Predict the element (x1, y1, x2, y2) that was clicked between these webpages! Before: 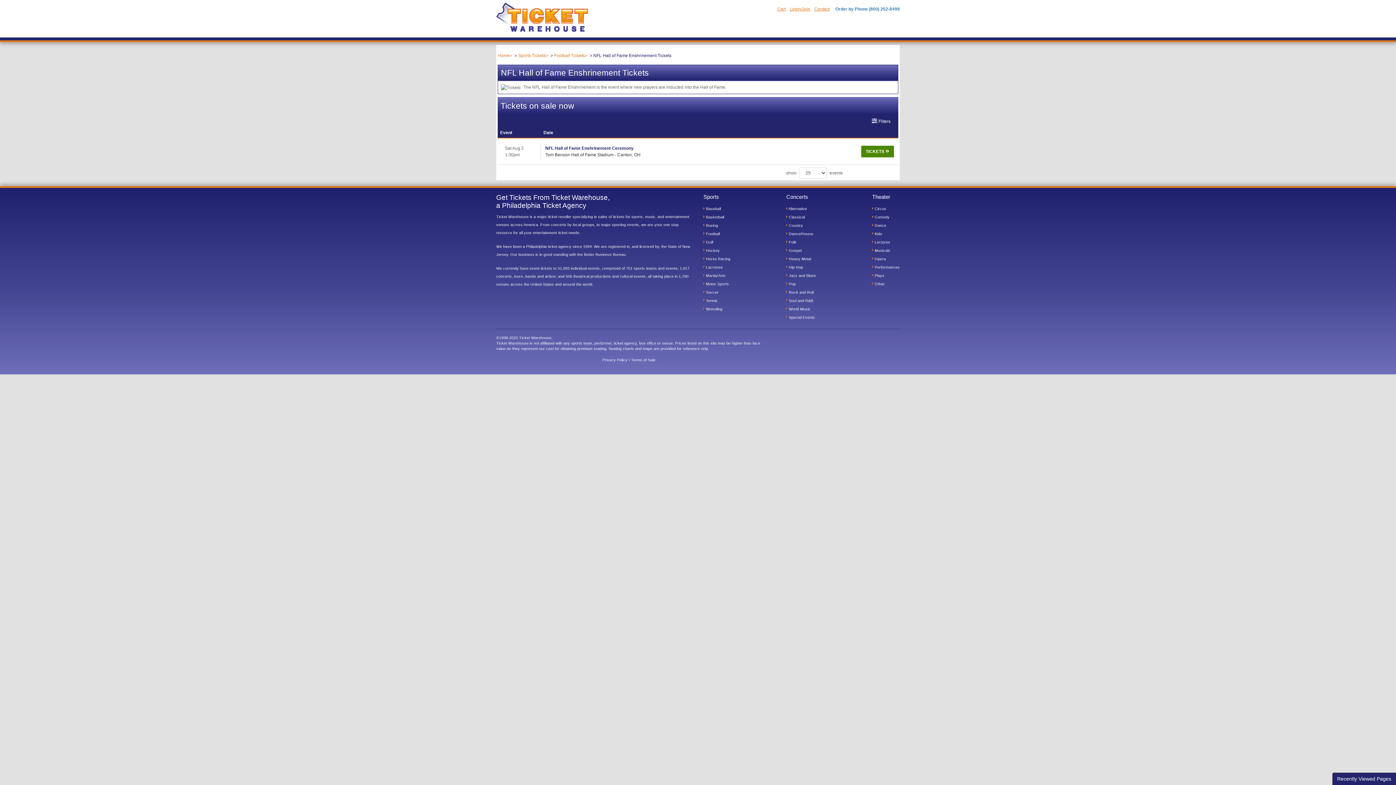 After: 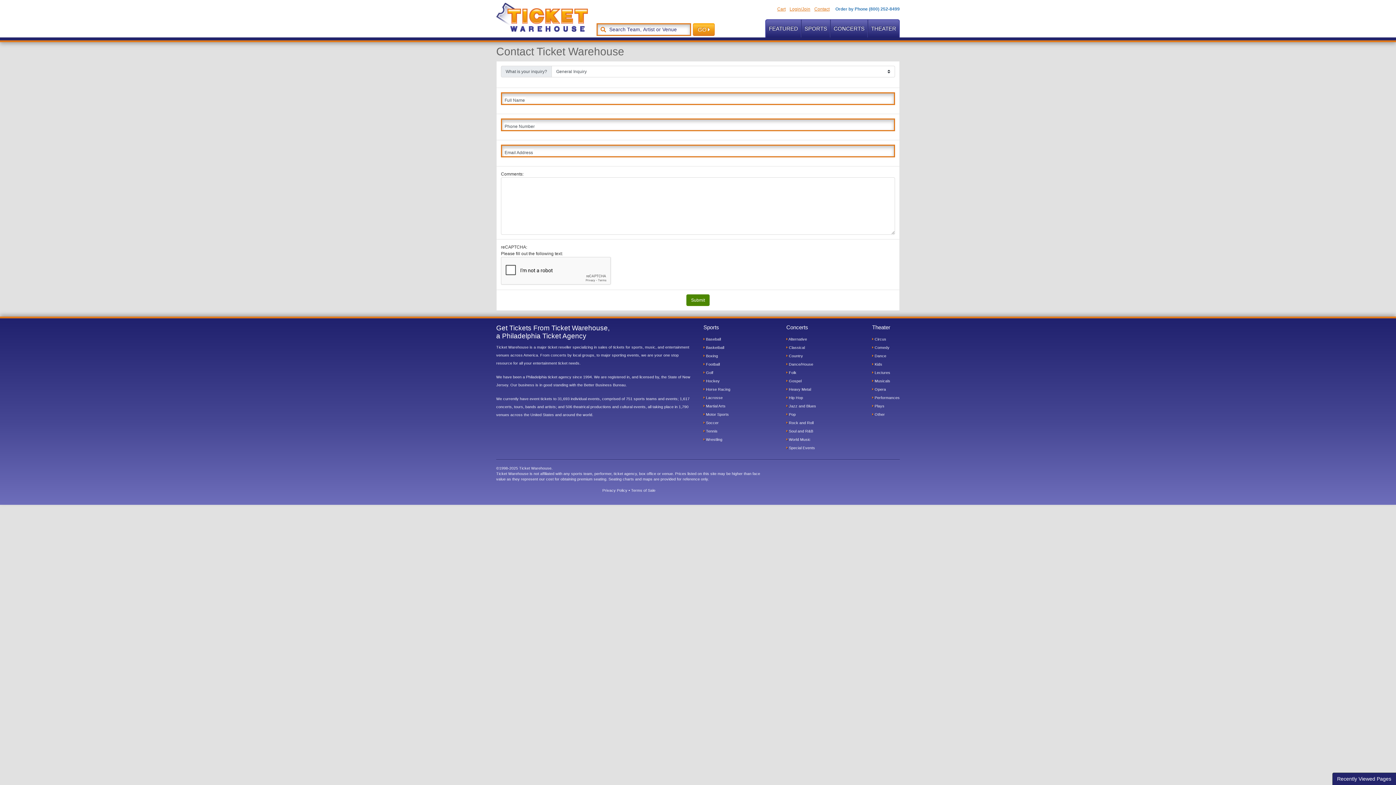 Action: label: Contact bbox: (814, 6, 829, 11)